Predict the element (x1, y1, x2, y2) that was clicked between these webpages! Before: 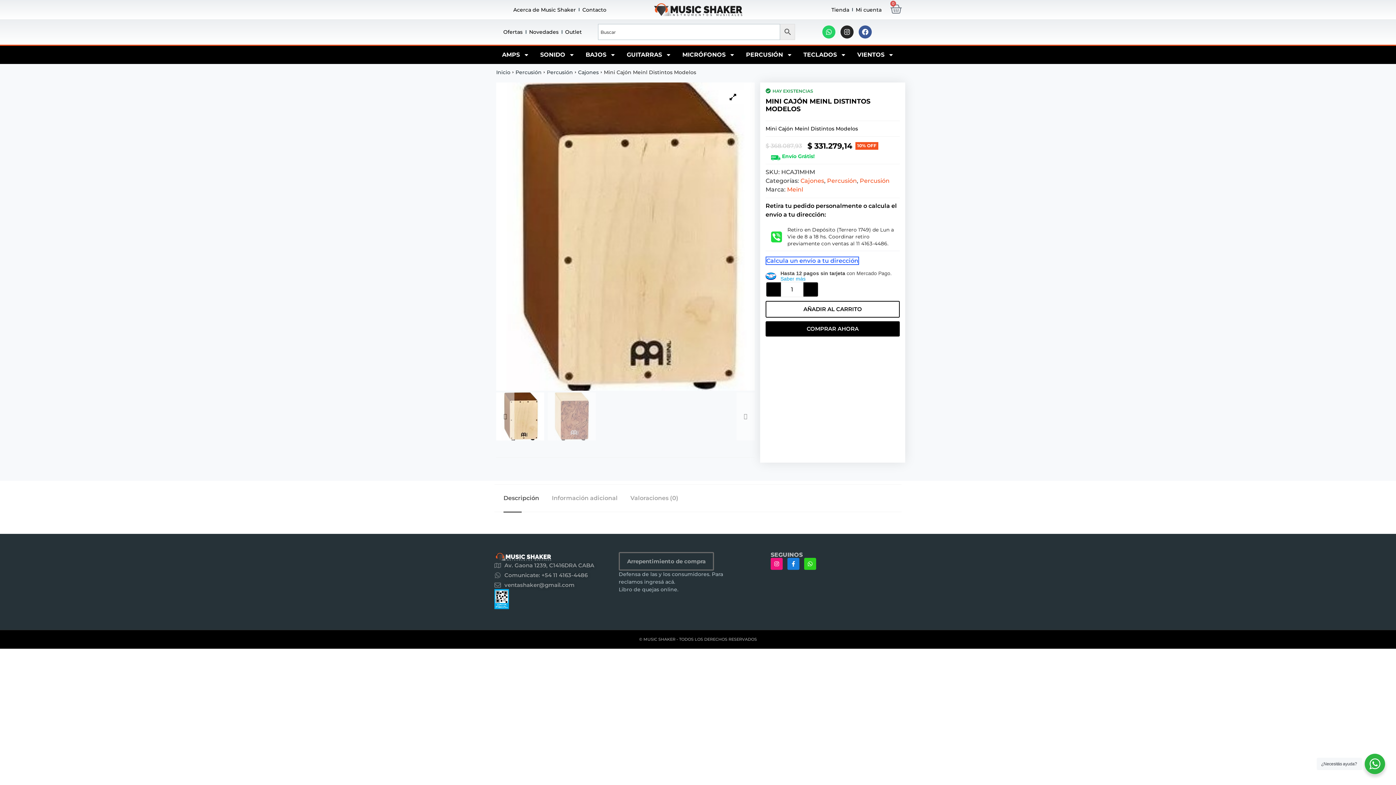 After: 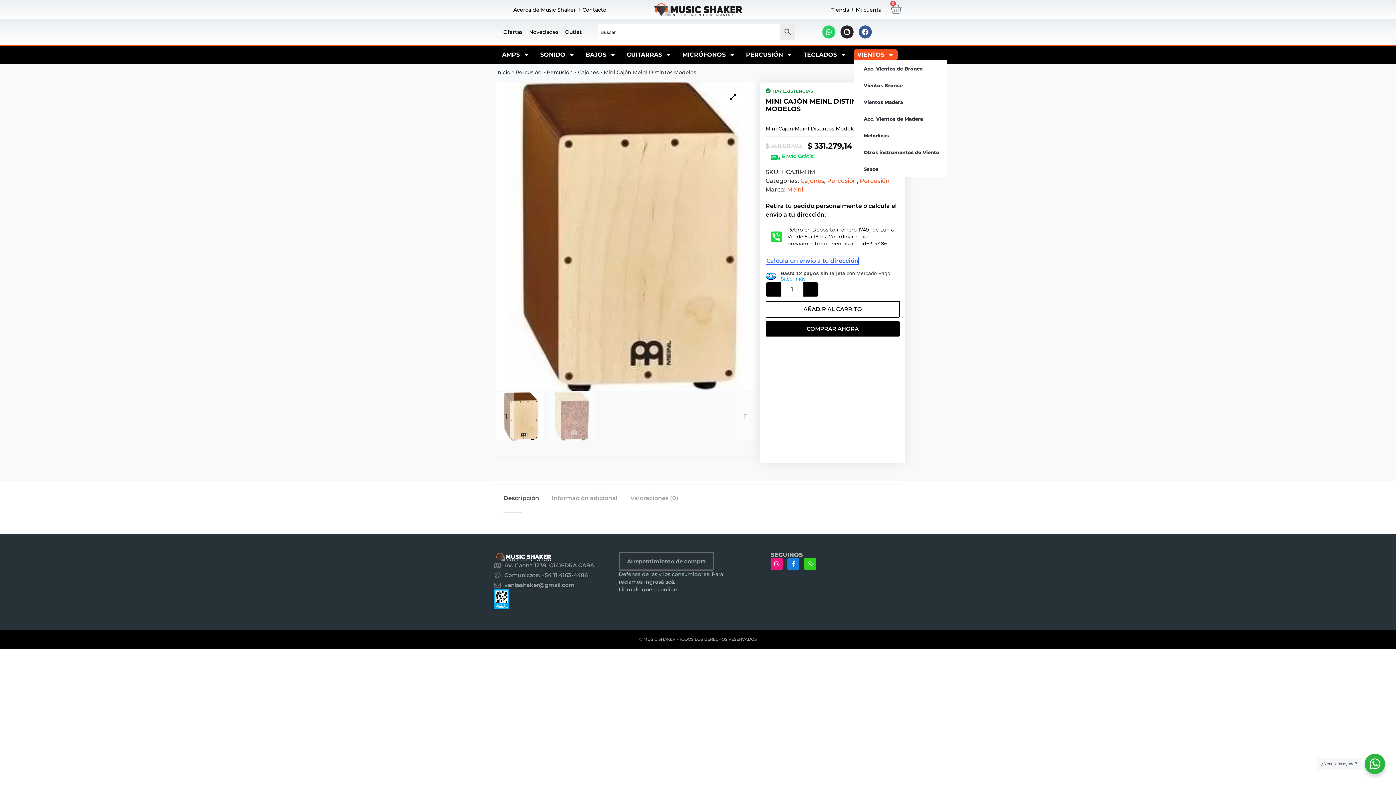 Action: label: VIENTOS bbox: (853, 49, 897, 60)